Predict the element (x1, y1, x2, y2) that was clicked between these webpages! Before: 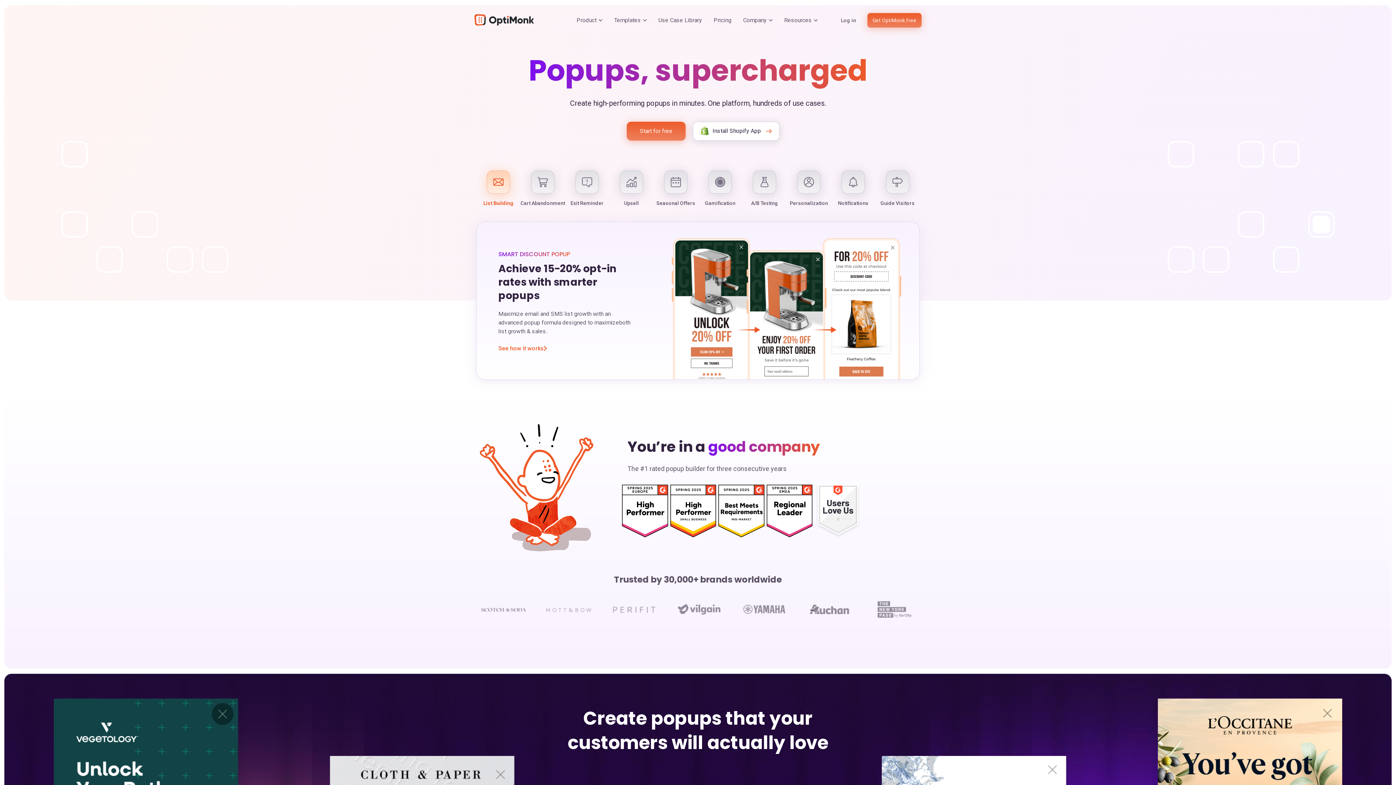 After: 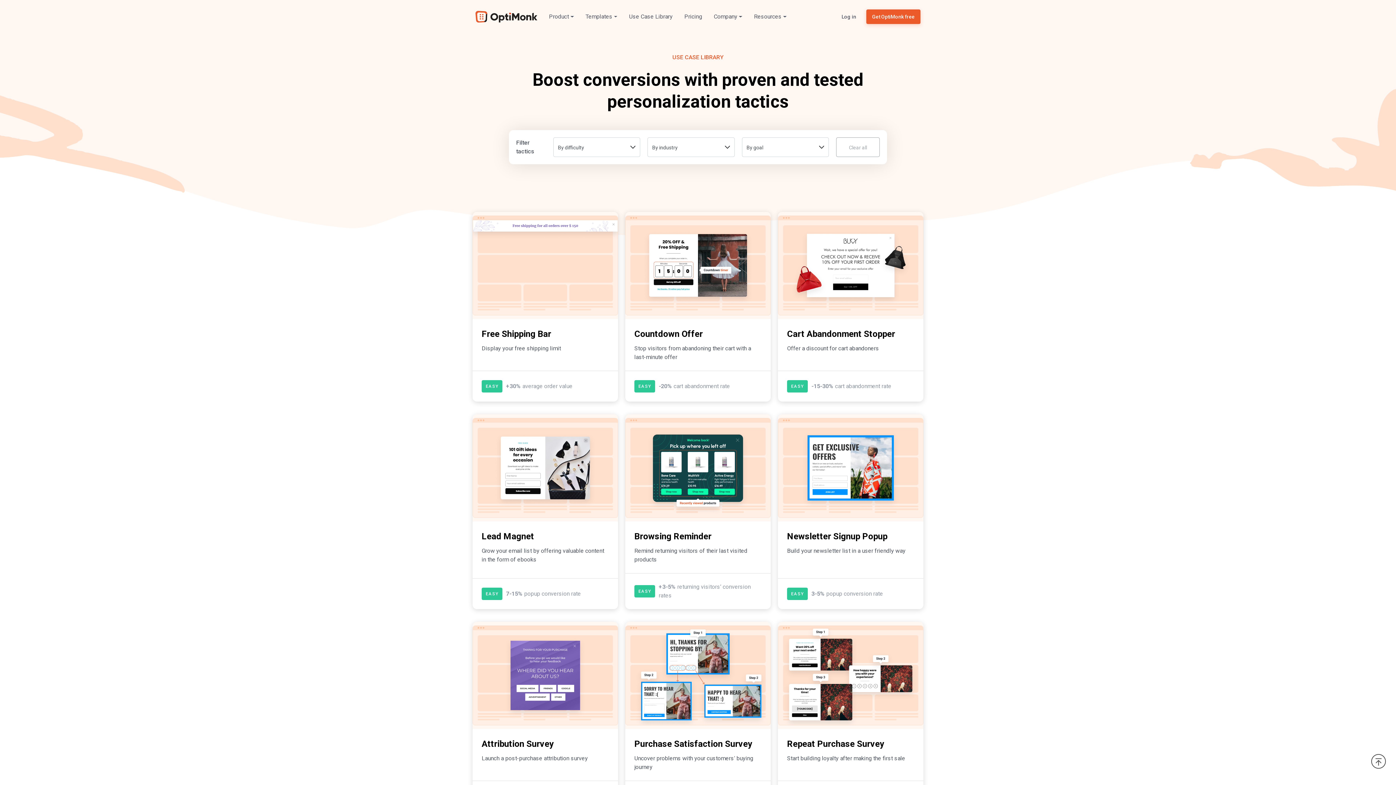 Action: label: Use Case Library bbox: (655, 8, 705, 32)